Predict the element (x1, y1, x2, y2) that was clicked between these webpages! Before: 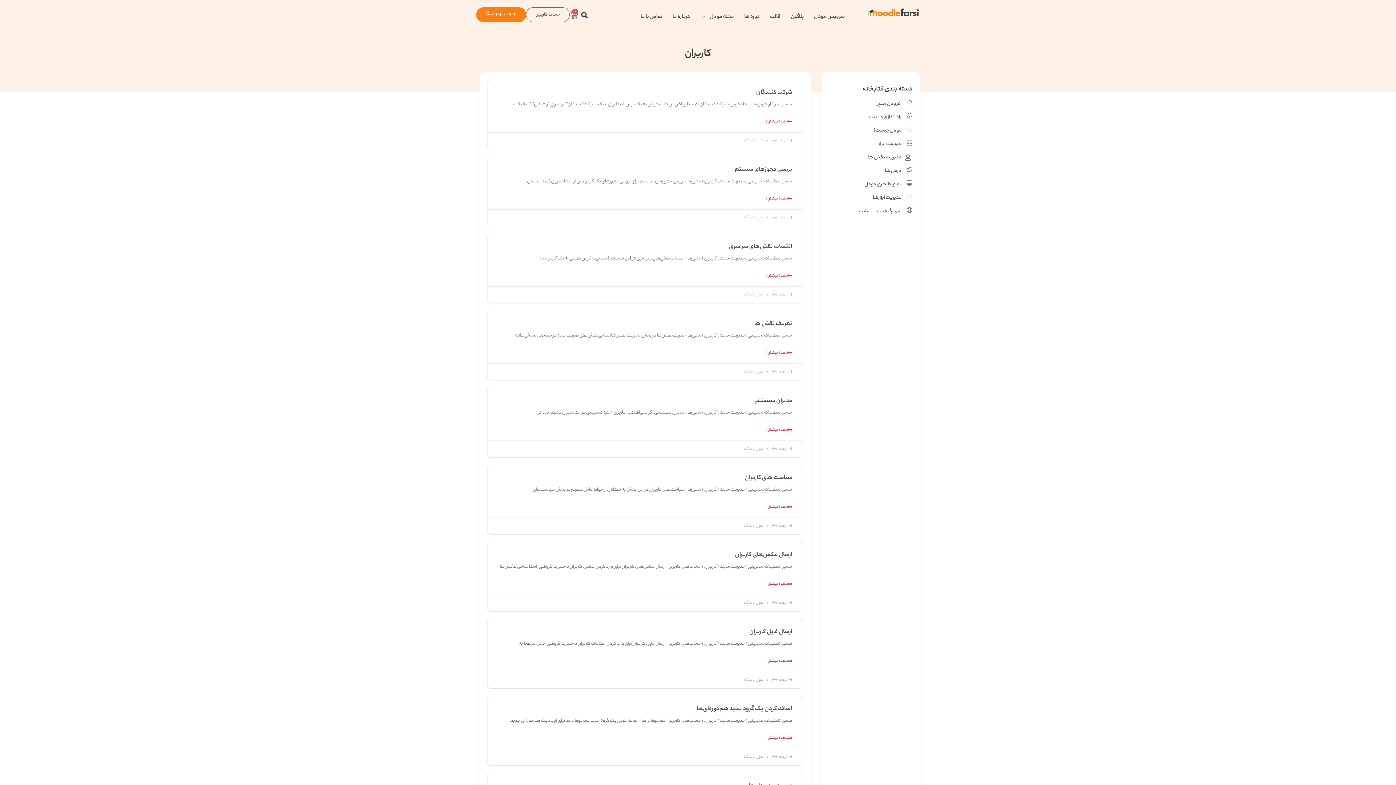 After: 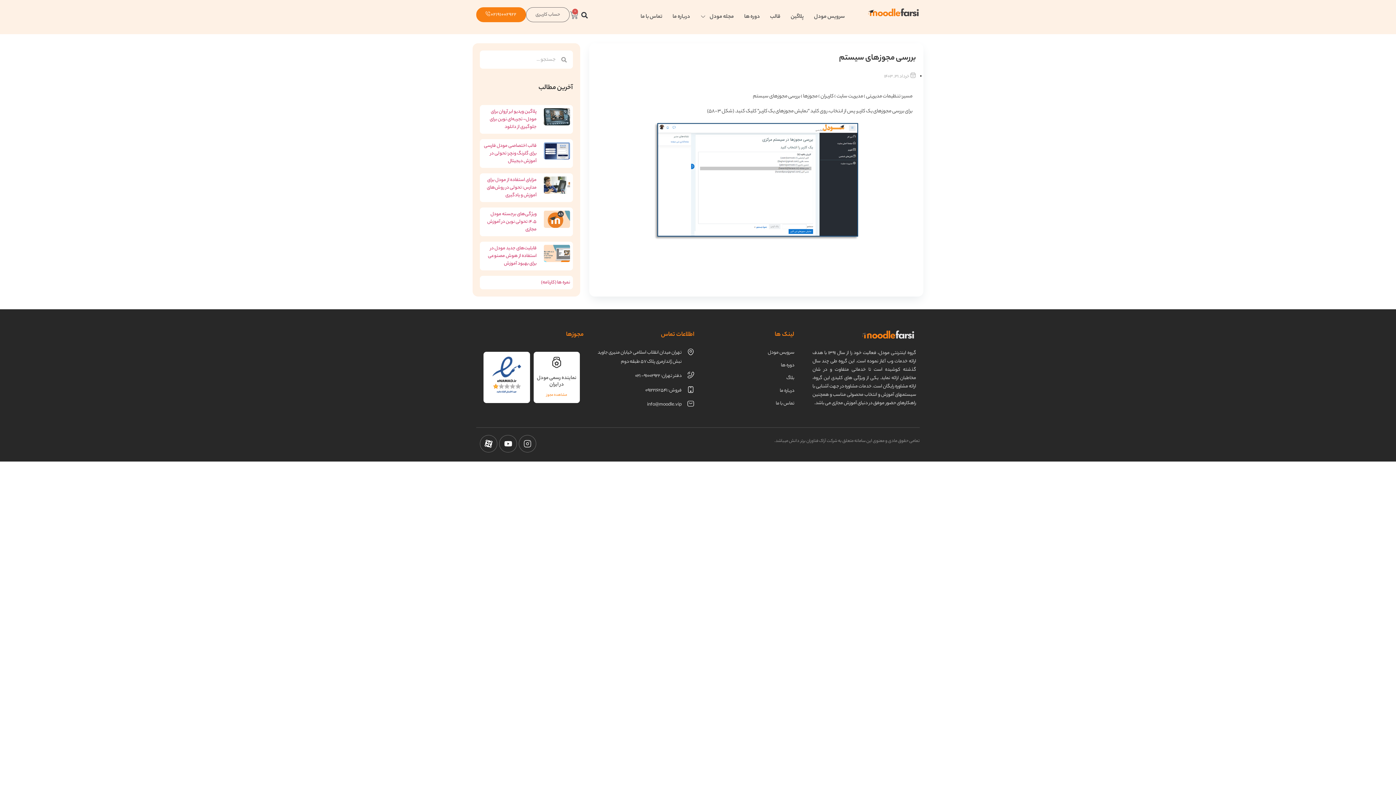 Action: label: بررسی مجوزهای سیستم bbox: (734, 165, 792, 174)